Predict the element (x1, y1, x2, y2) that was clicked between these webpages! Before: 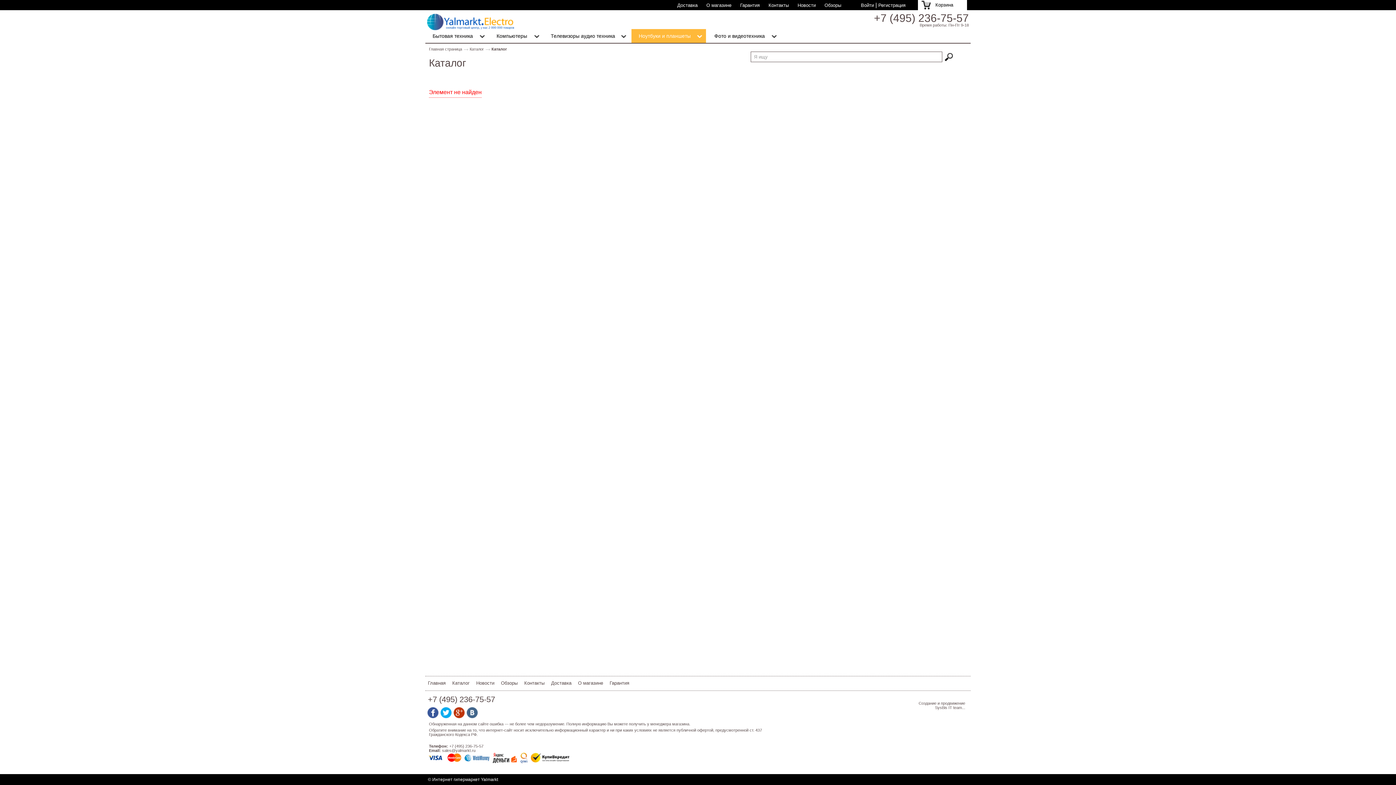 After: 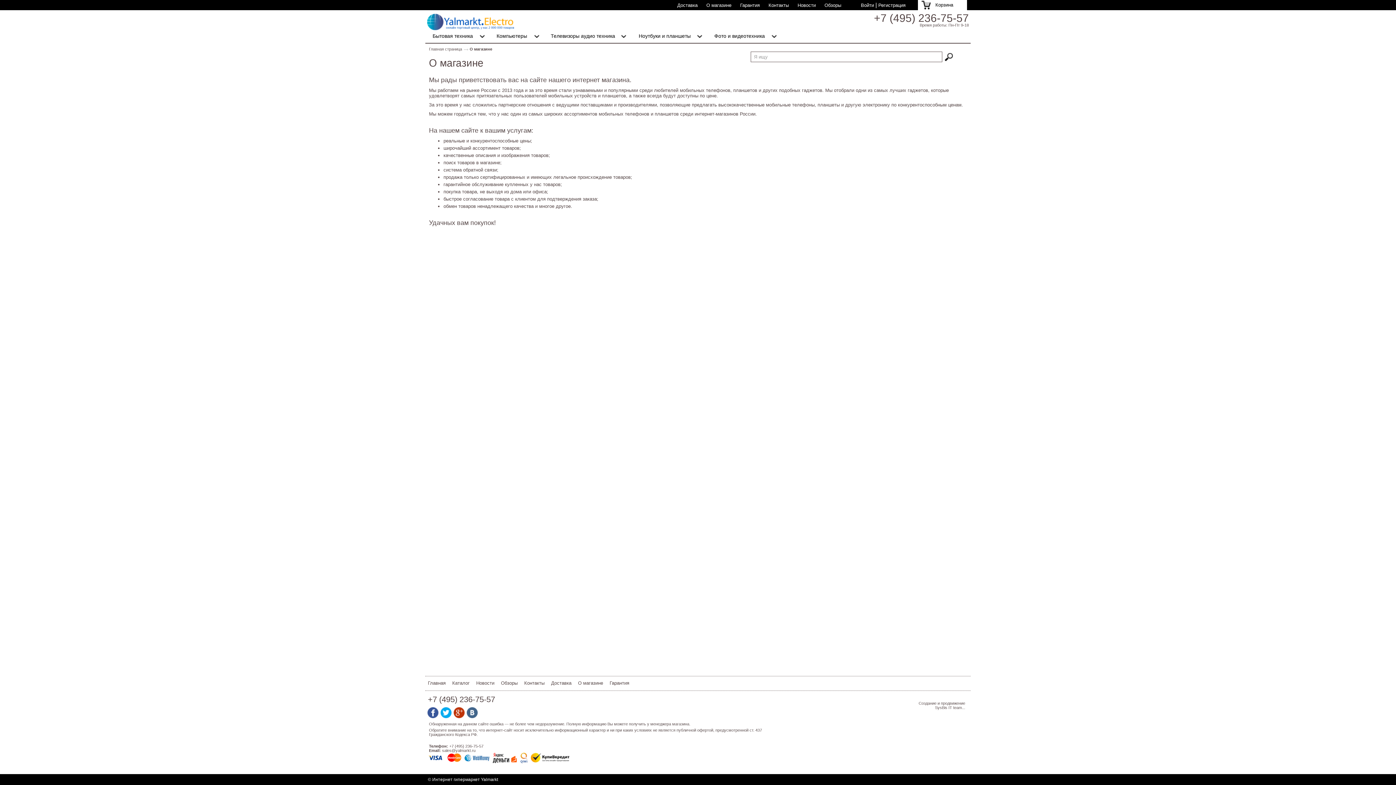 Action: label: О магазине bbox: (706, 2, 731, 8)